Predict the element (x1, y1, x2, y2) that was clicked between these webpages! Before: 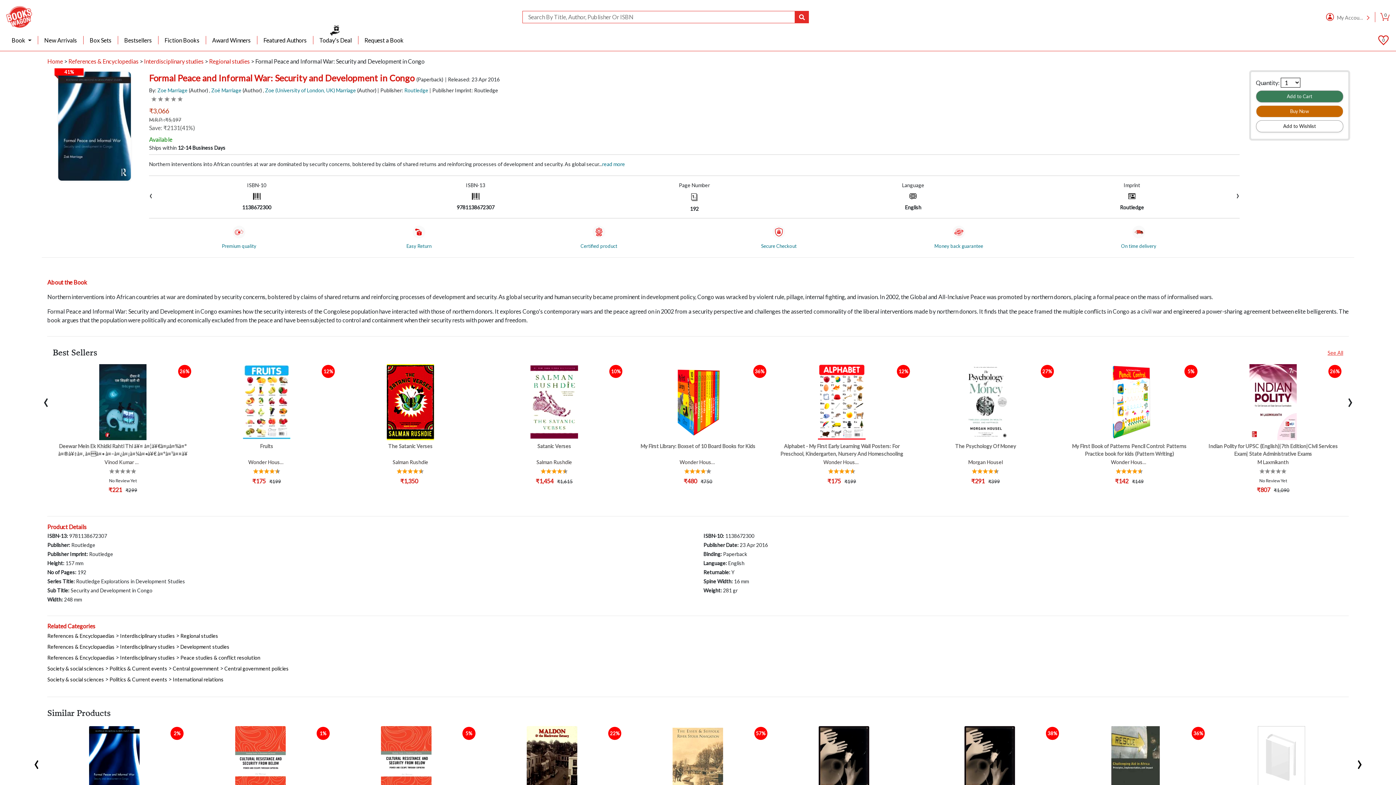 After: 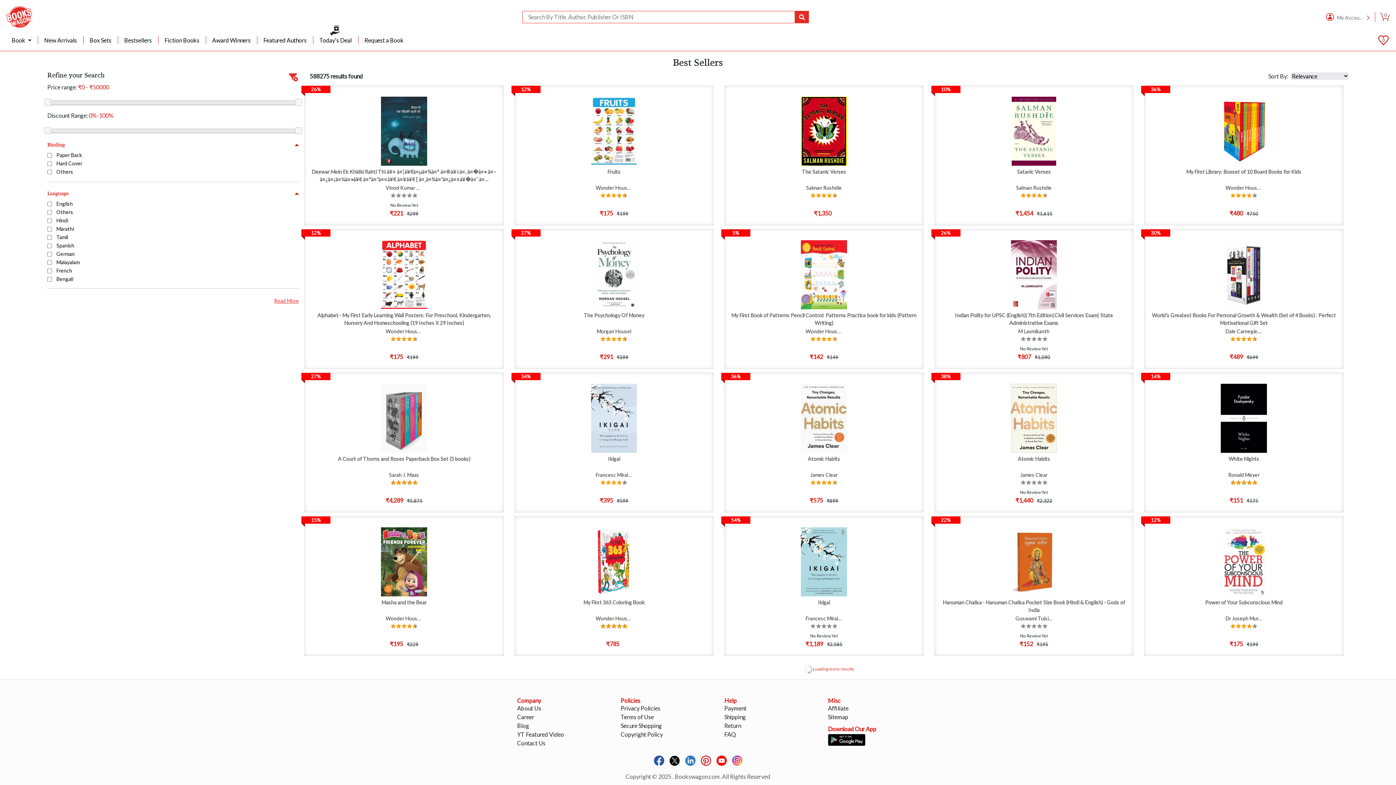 Action: label: Bestsellers bbox: (118, 36, 158, 44)